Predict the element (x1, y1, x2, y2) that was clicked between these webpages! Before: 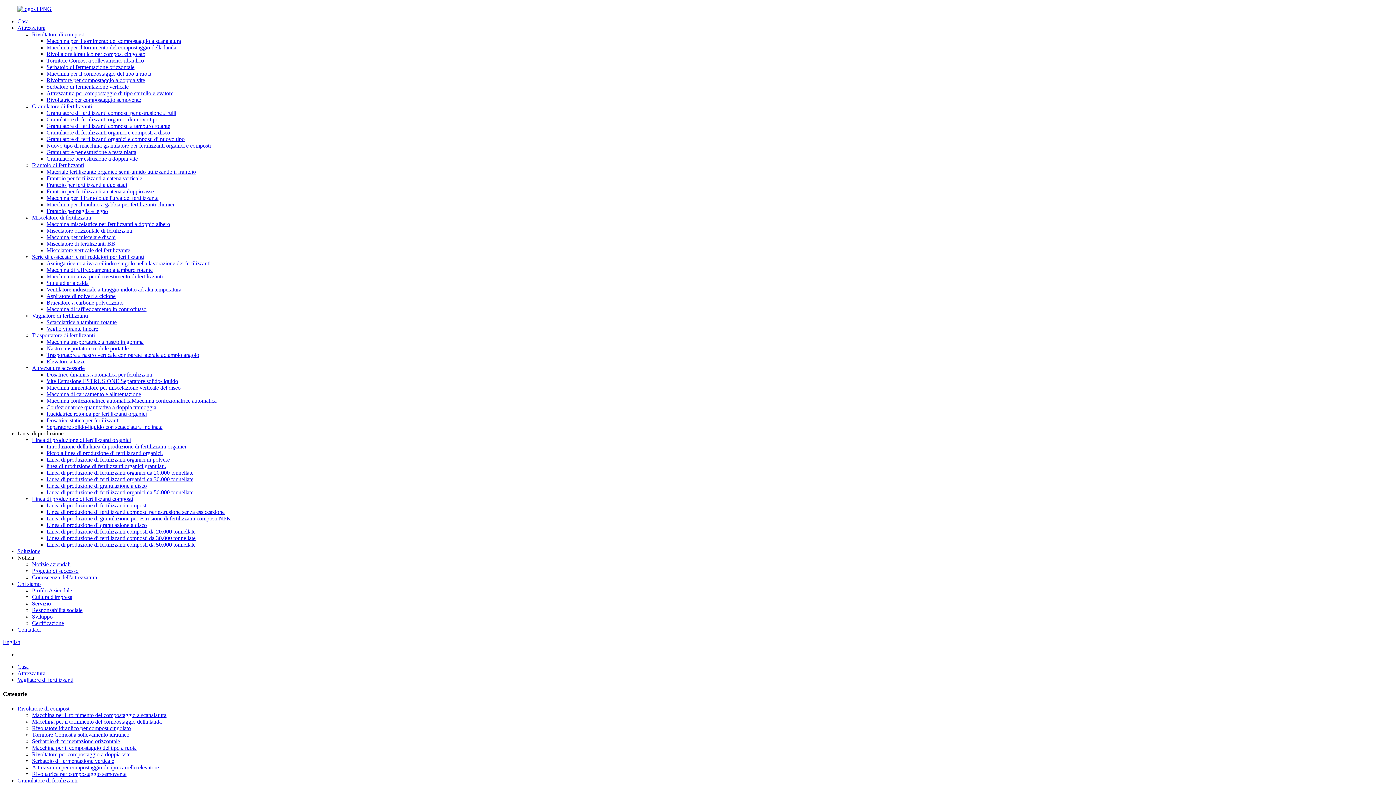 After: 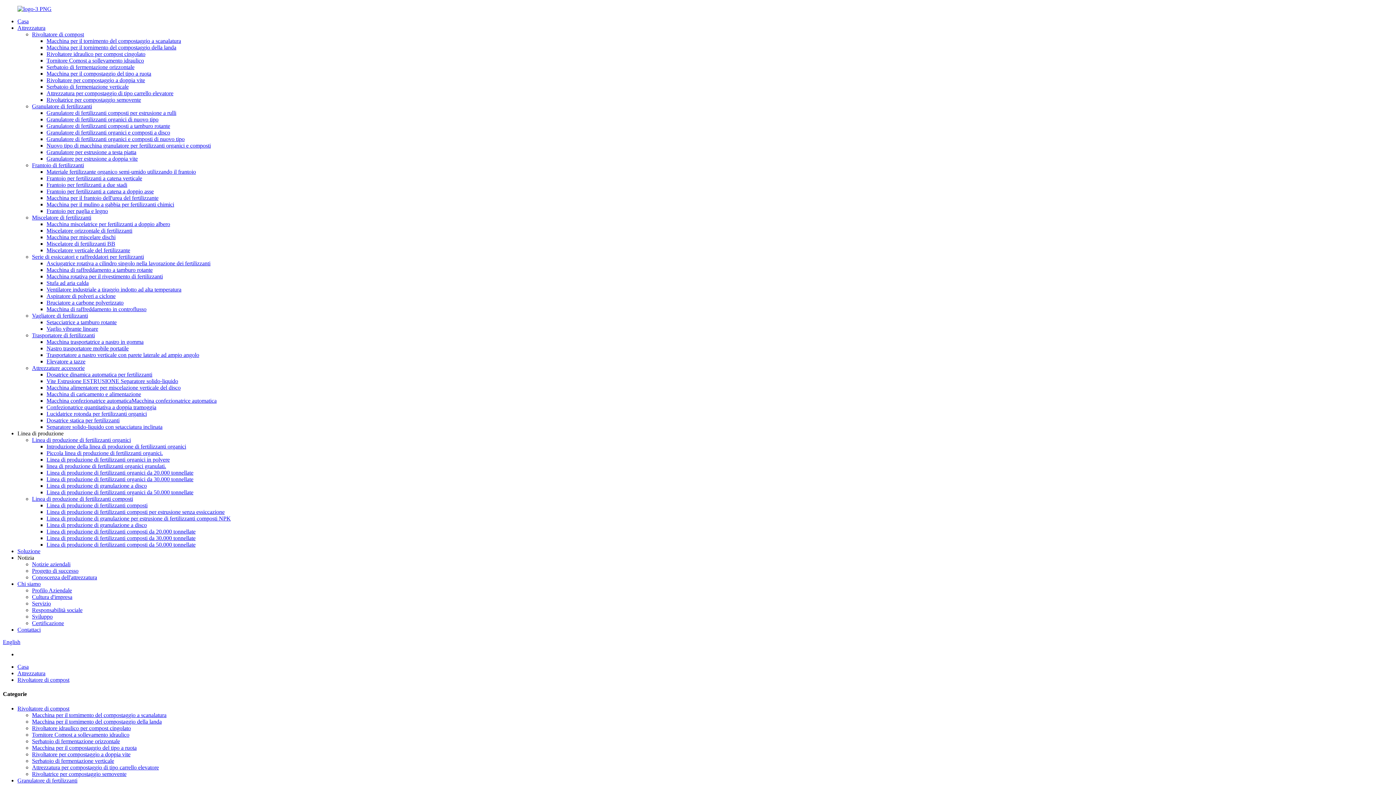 Action: label: Attrezzatura per compostaggio di tipo carrello elevatore bbox: (46, 90, 173, 96)